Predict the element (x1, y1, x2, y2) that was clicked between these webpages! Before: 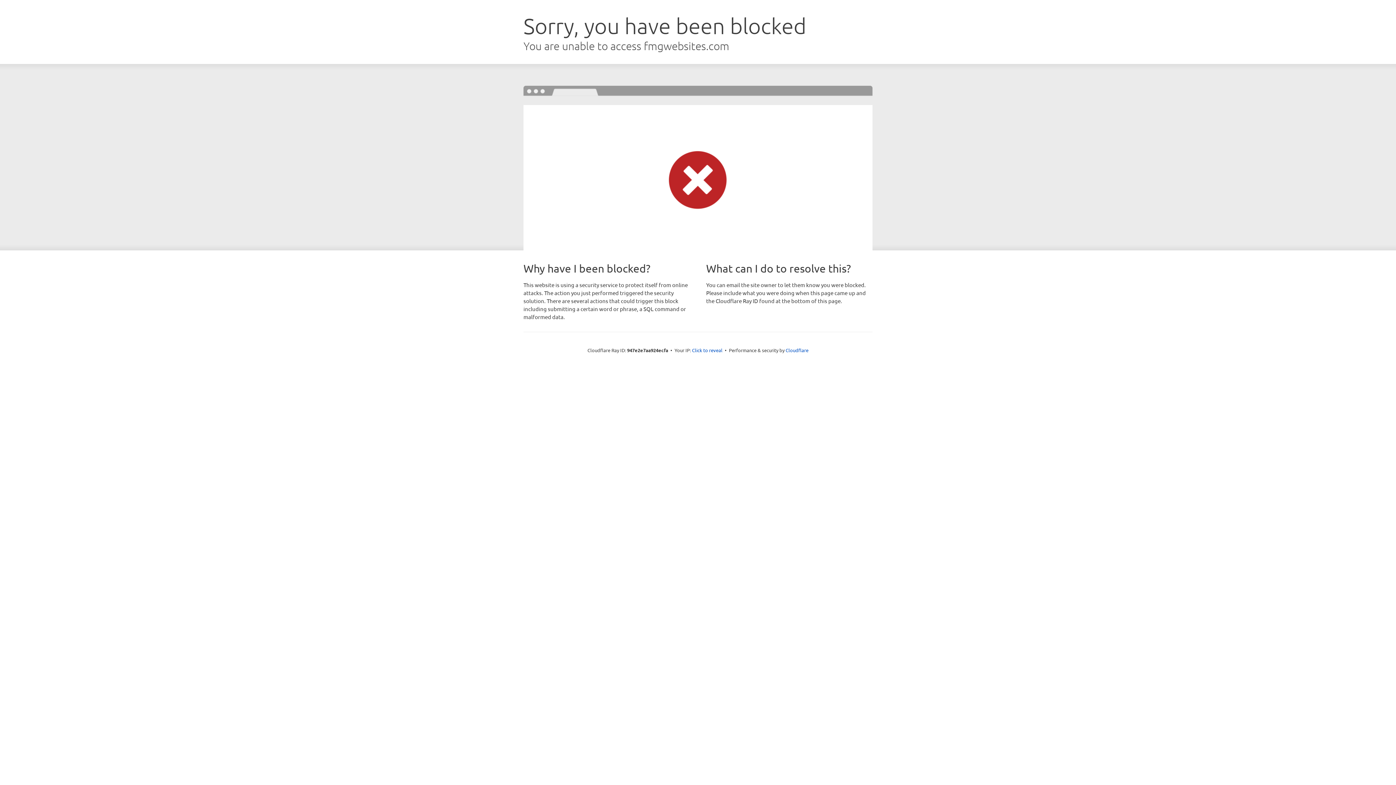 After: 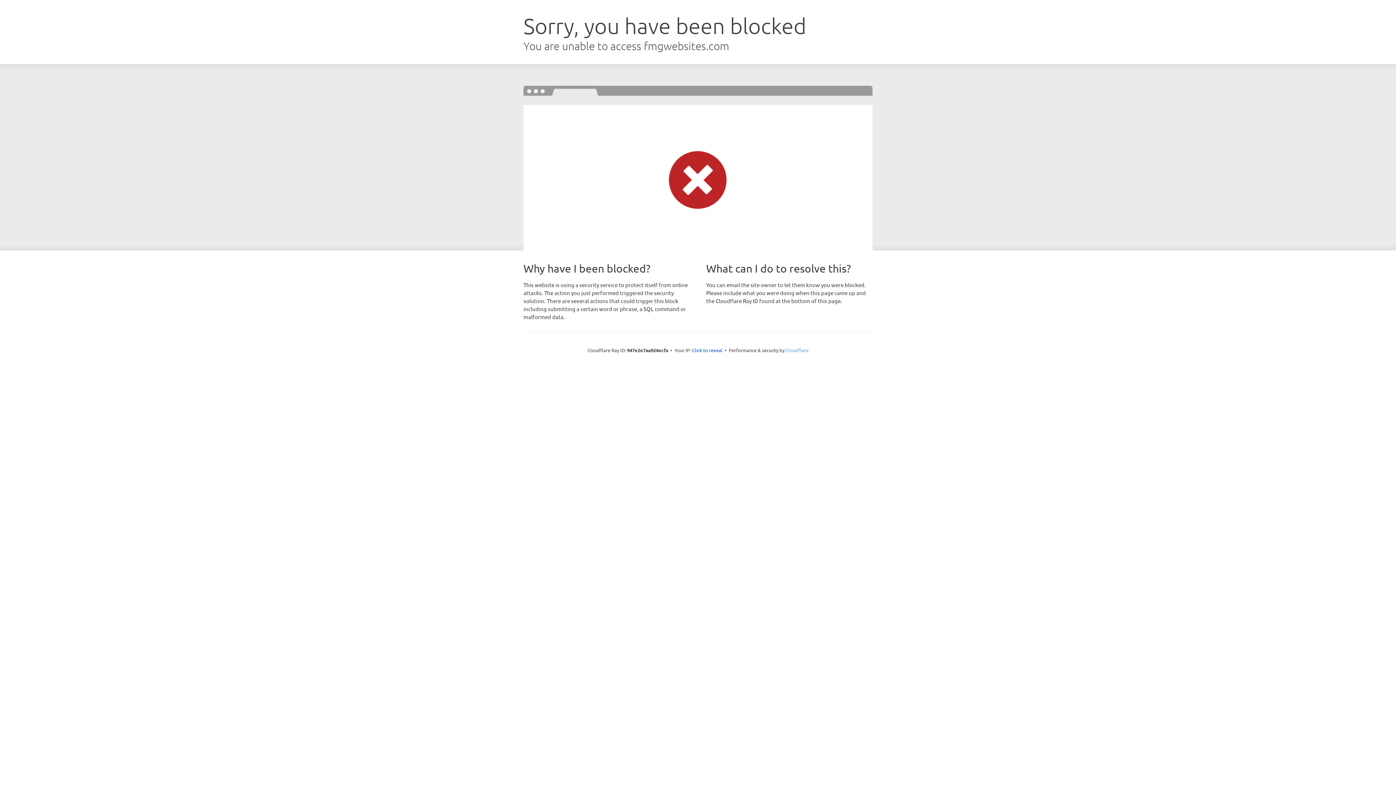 Action: bbox: (785, 347, 808, 353) label: Cloudflare